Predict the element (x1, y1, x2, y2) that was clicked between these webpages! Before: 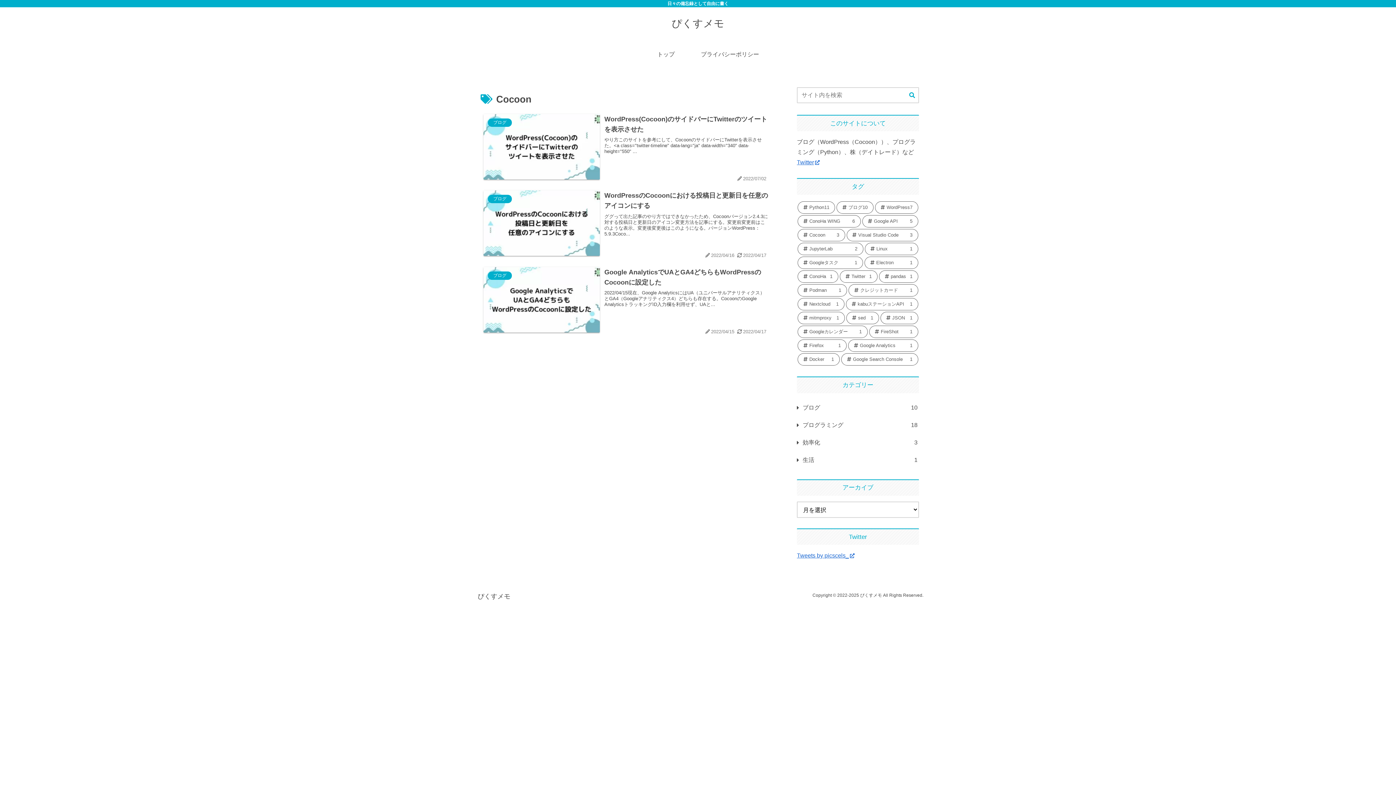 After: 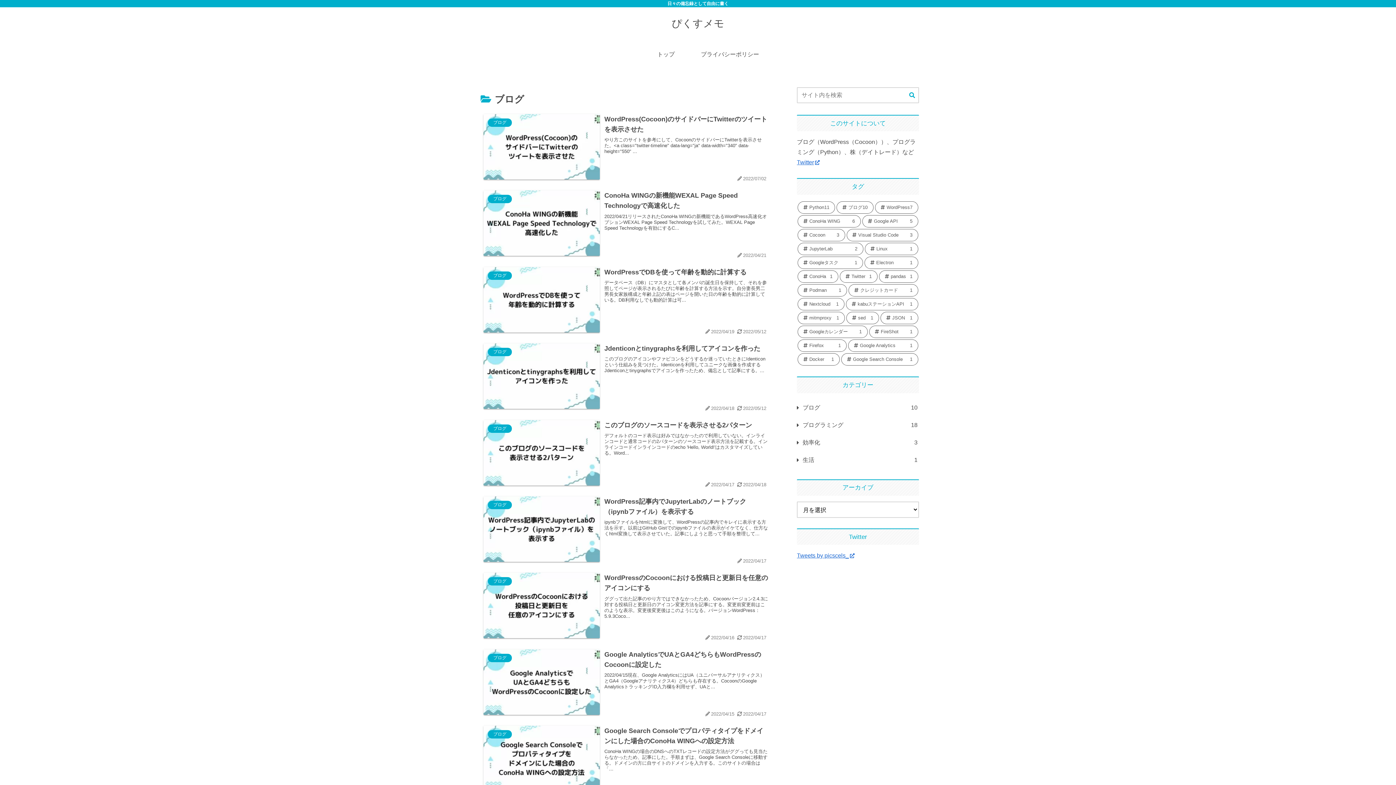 Action: label: ブログ
10 bbox: (797, 399, 919, 416)